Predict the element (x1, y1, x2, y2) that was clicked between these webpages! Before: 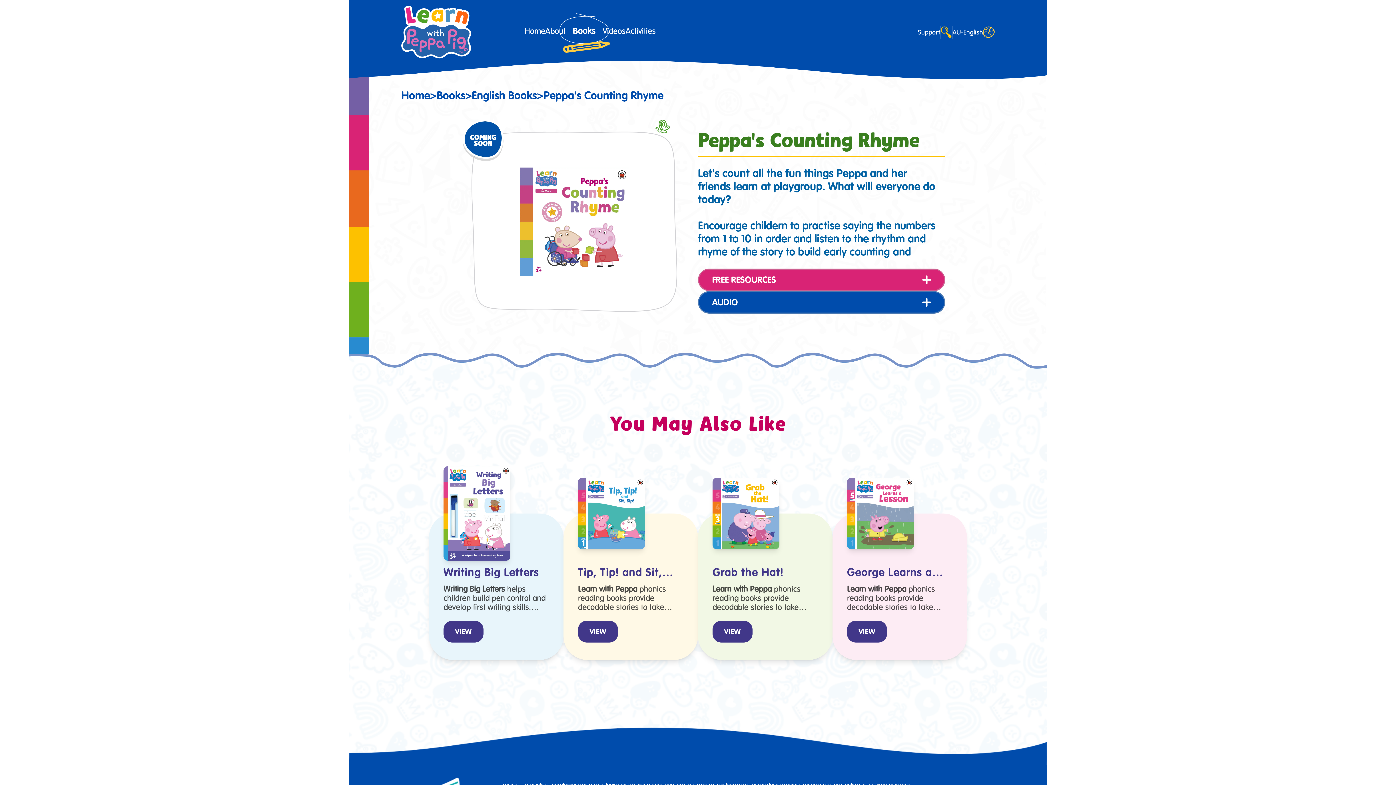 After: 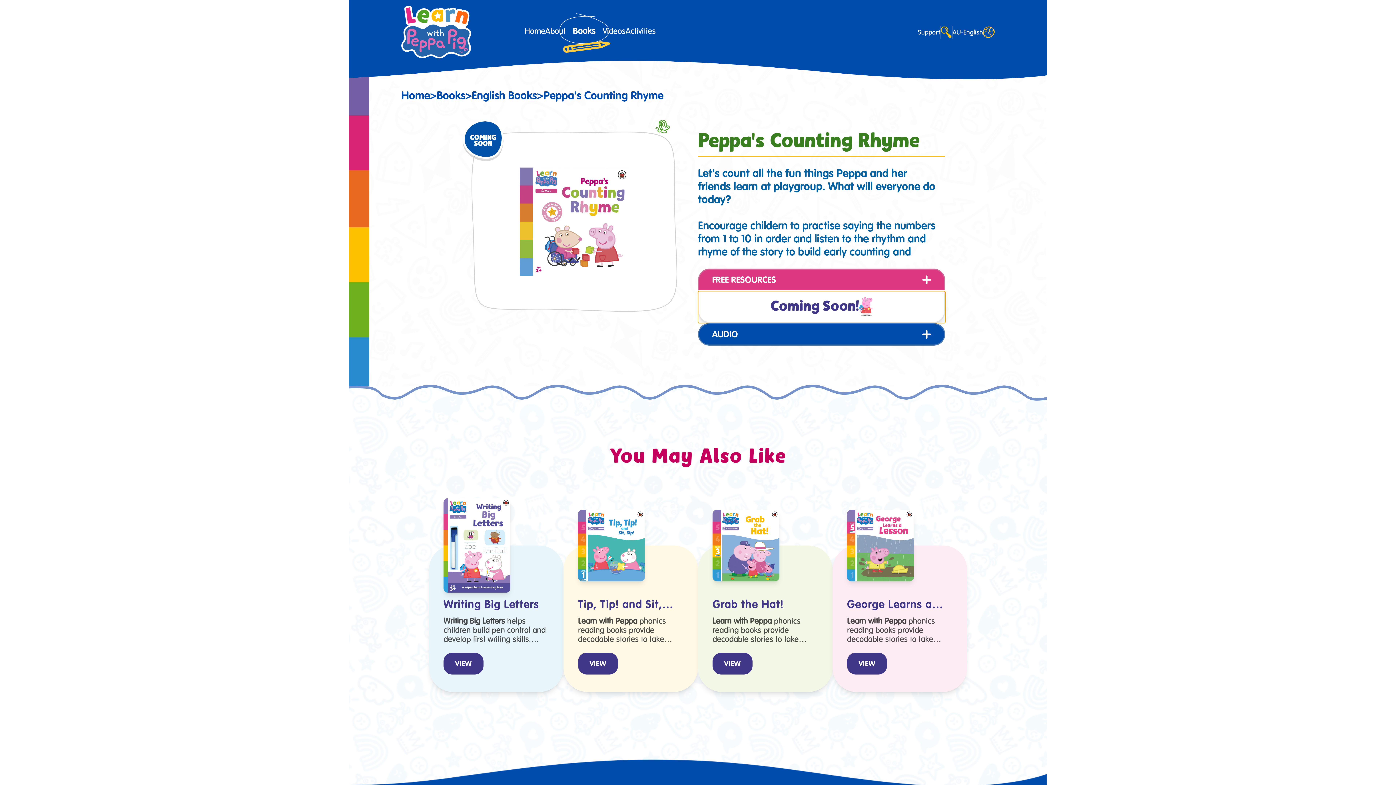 Action: label: FREE RESOURCES bbox: (698, 268, 945, 291)